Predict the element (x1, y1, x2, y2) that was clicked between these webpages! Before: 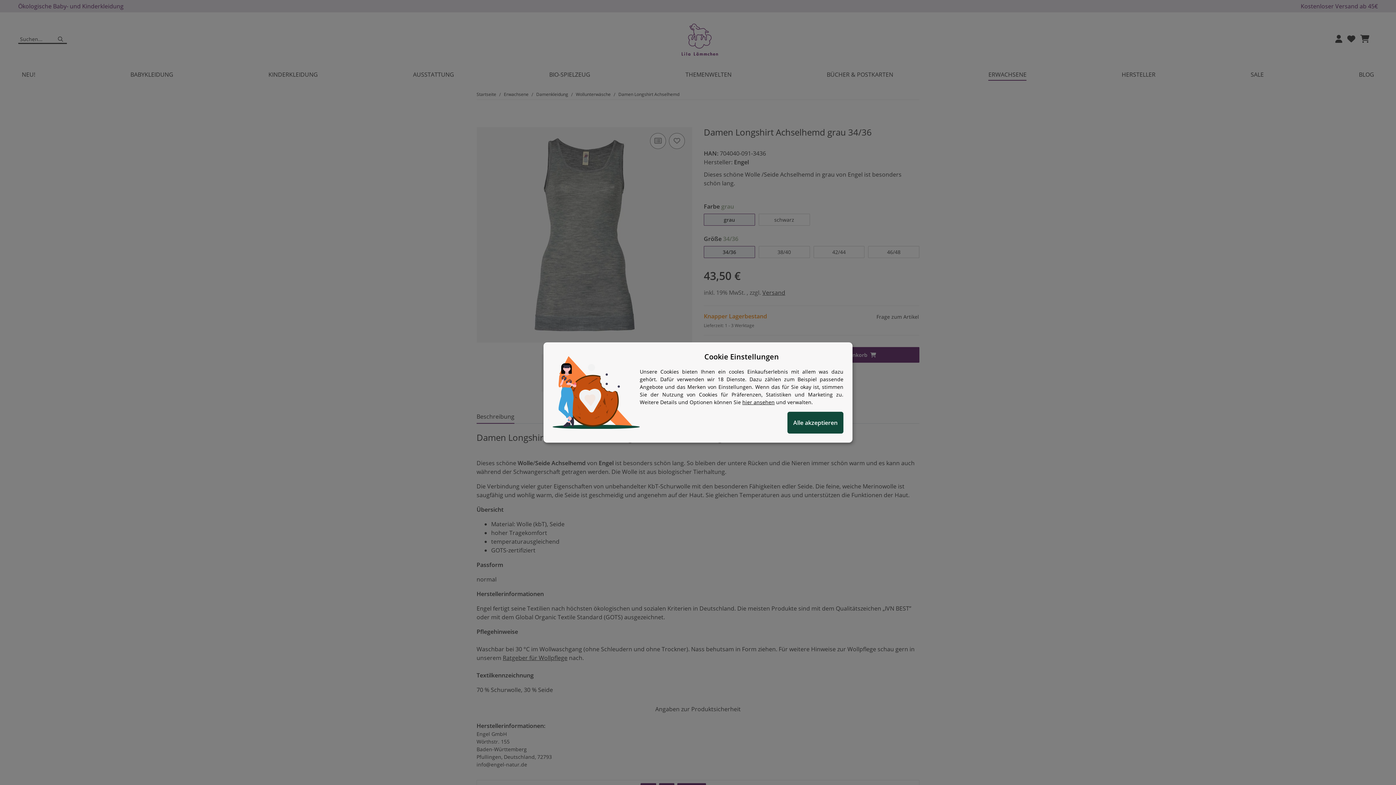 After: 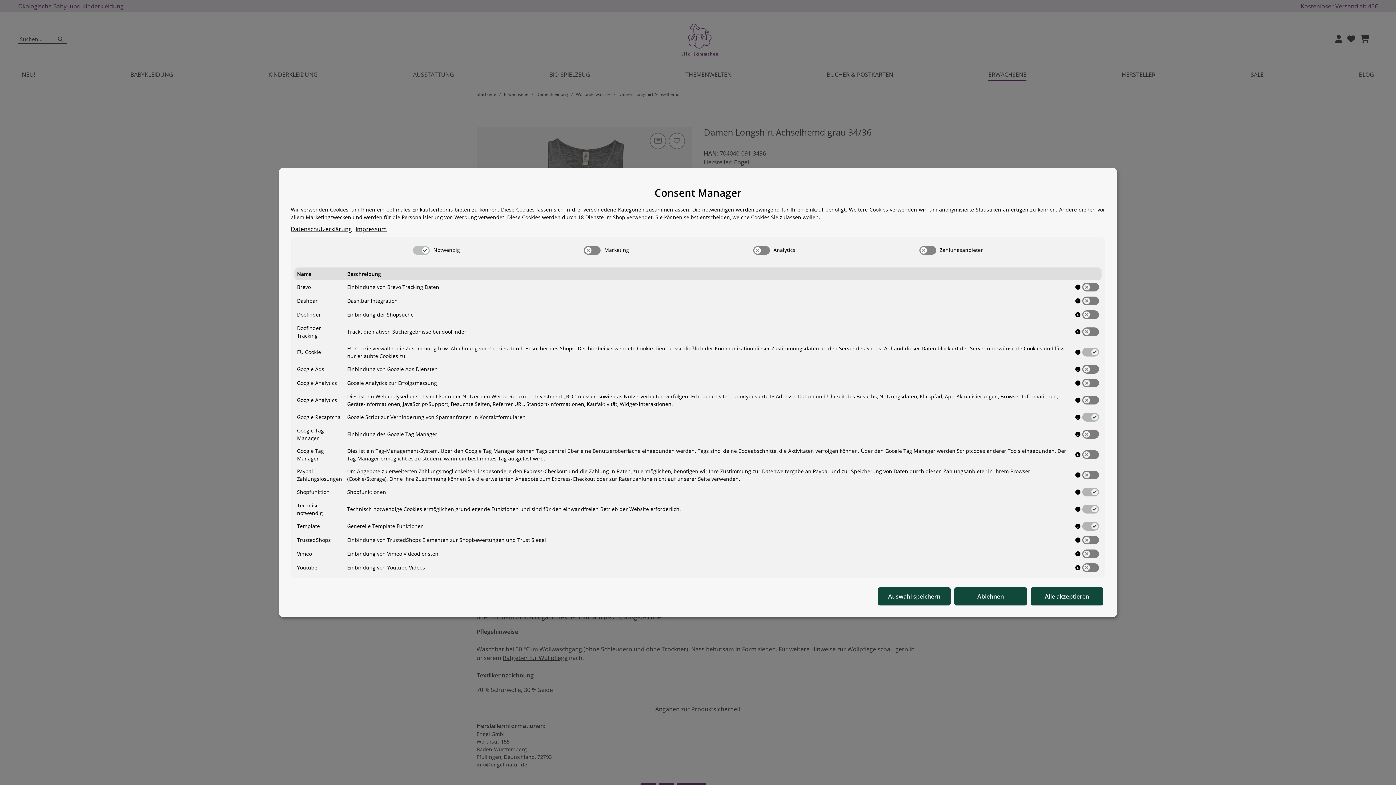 Action: bbox: (742, 398, 774, 405) label: Cookie Details anzeigen